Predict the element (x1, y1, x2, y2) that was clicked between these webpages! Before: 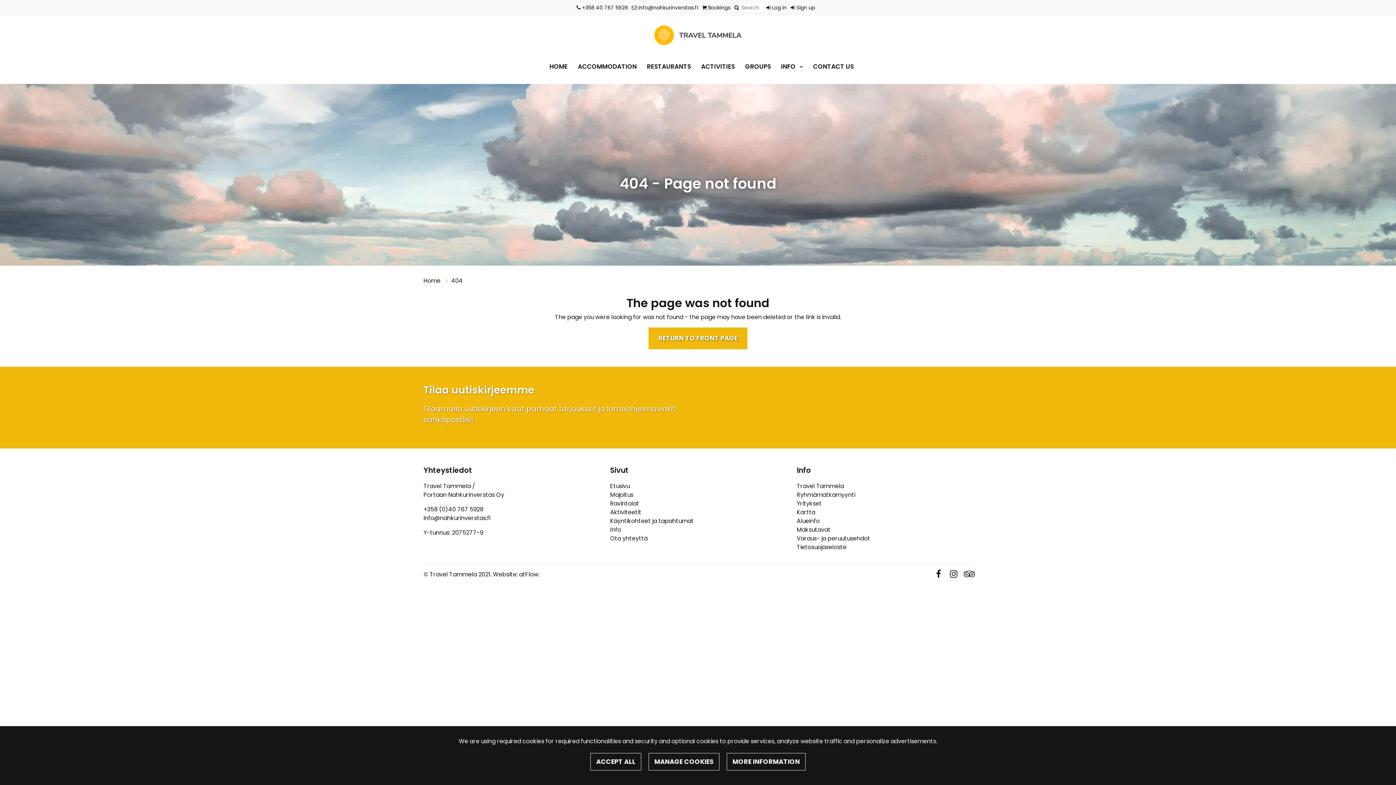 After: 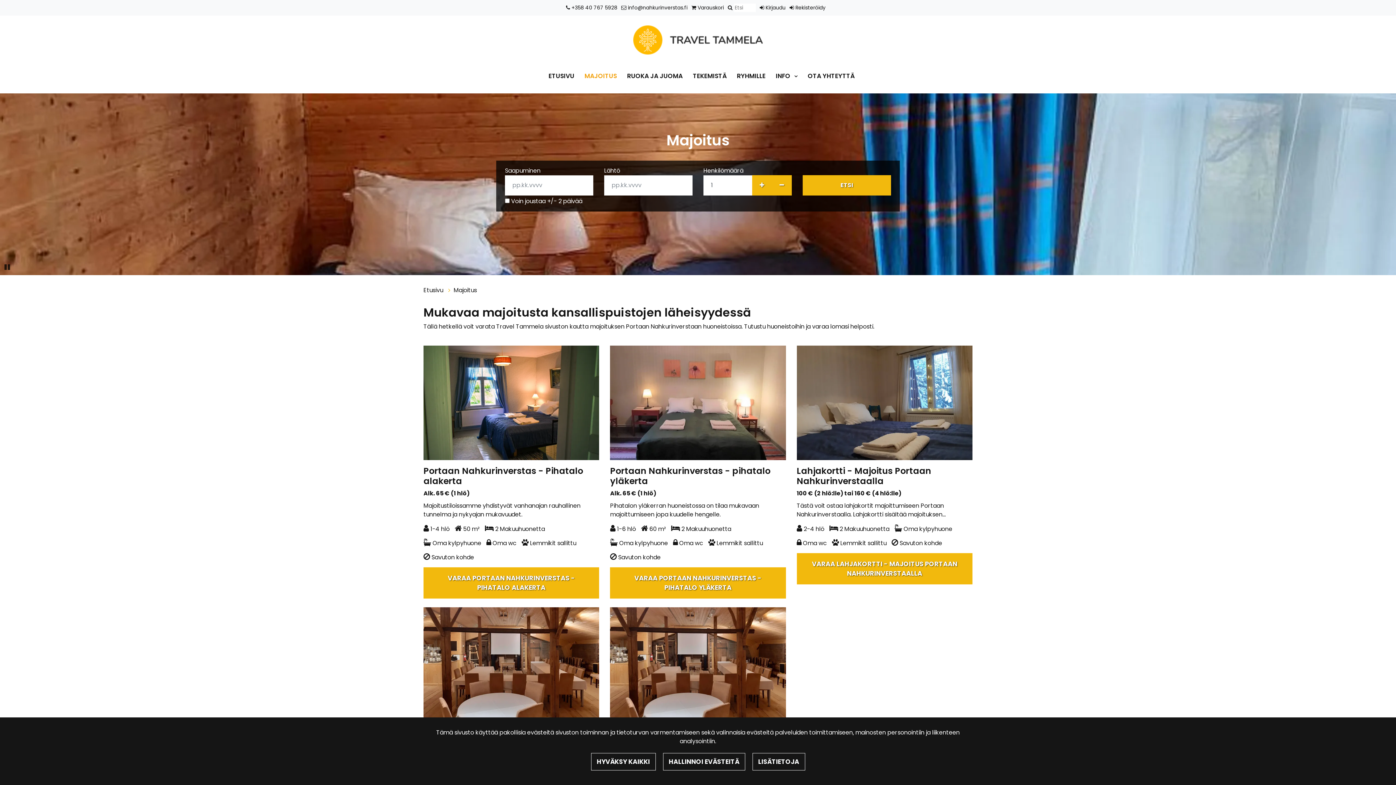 Action: label: Majoitus bbox: (610, 490, 633, 499)